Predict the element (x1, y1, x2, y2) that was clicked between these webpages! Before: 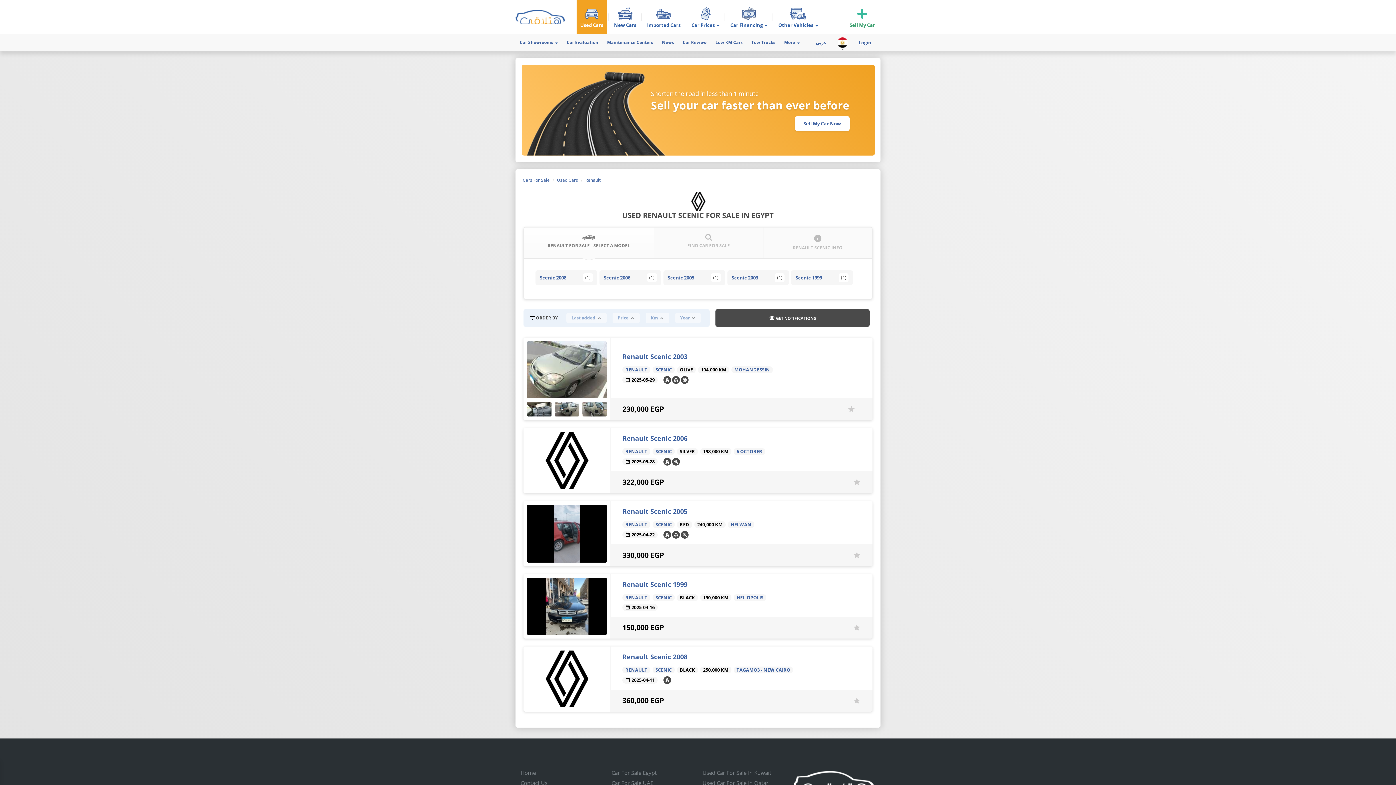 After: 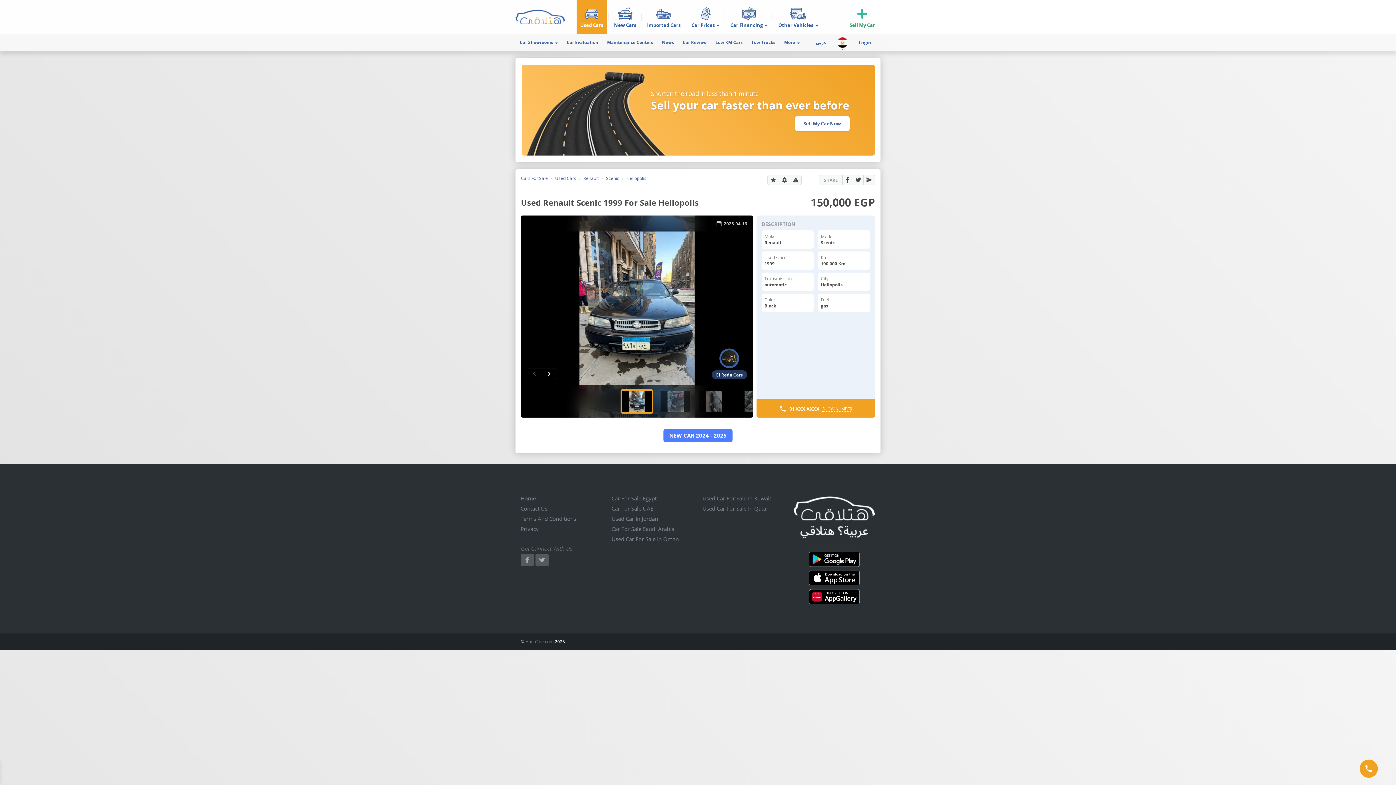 Action: label: Renault Scenic 1999 bbox: (622, 580, 687, 588)